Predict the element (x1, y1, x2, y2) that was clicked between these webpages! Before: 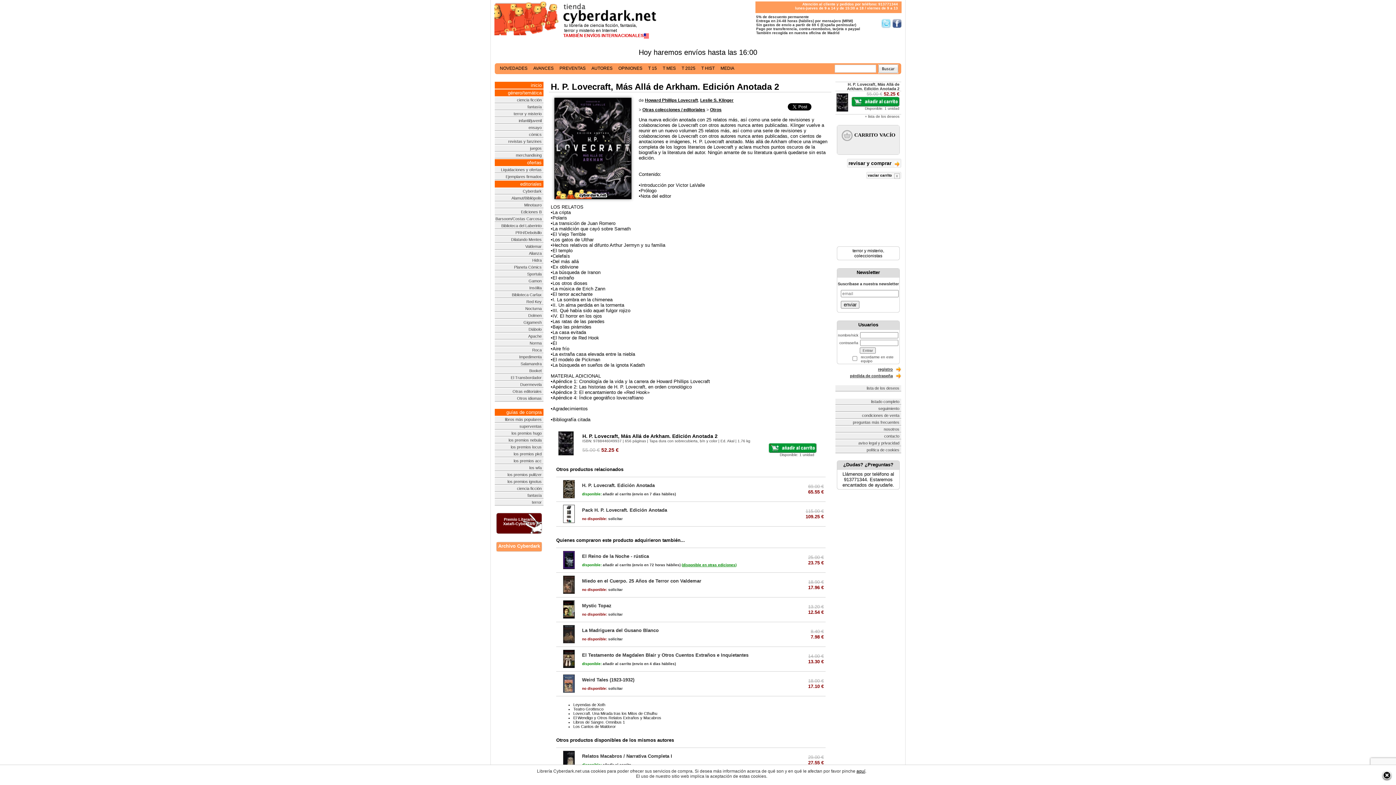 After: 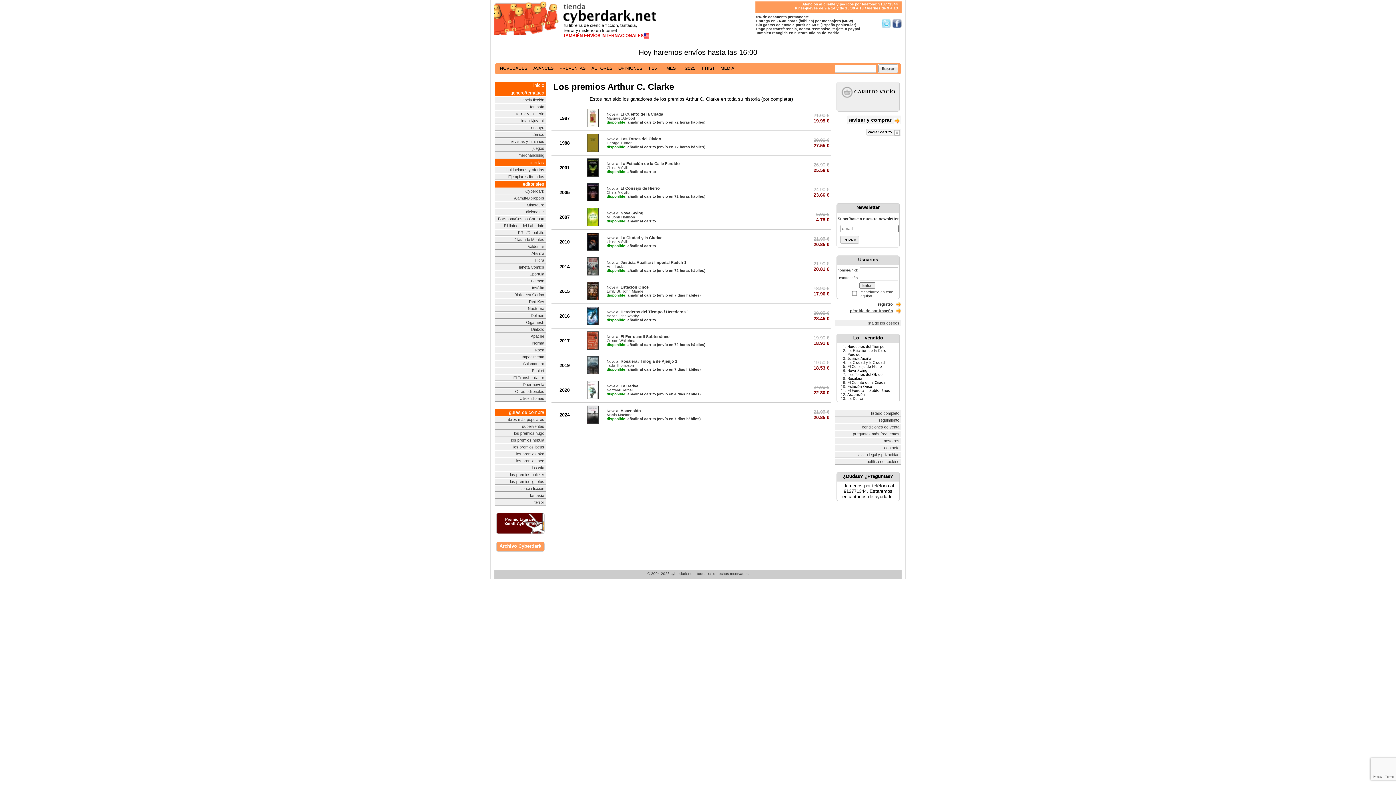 Action: label: los premios acc bbox: (494, 458, 543, 464)